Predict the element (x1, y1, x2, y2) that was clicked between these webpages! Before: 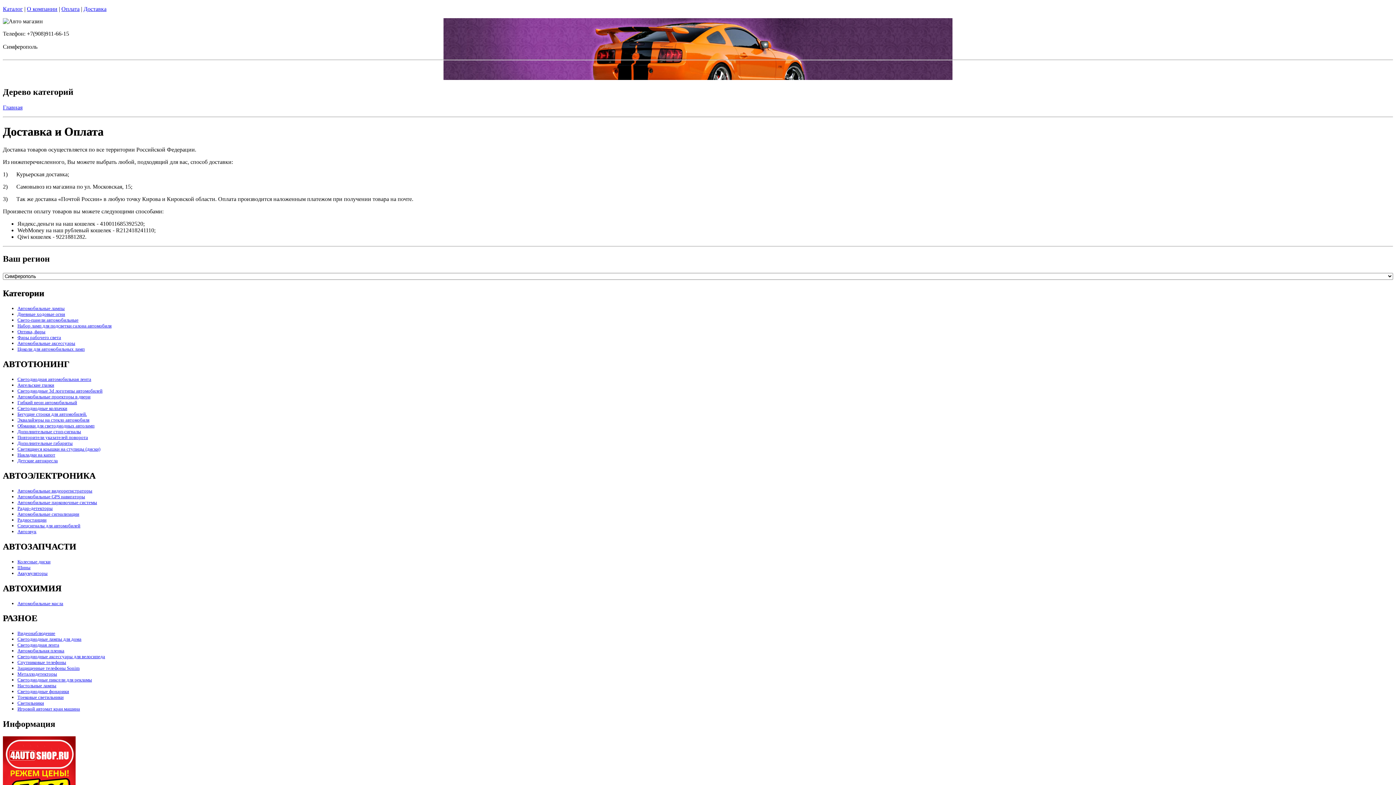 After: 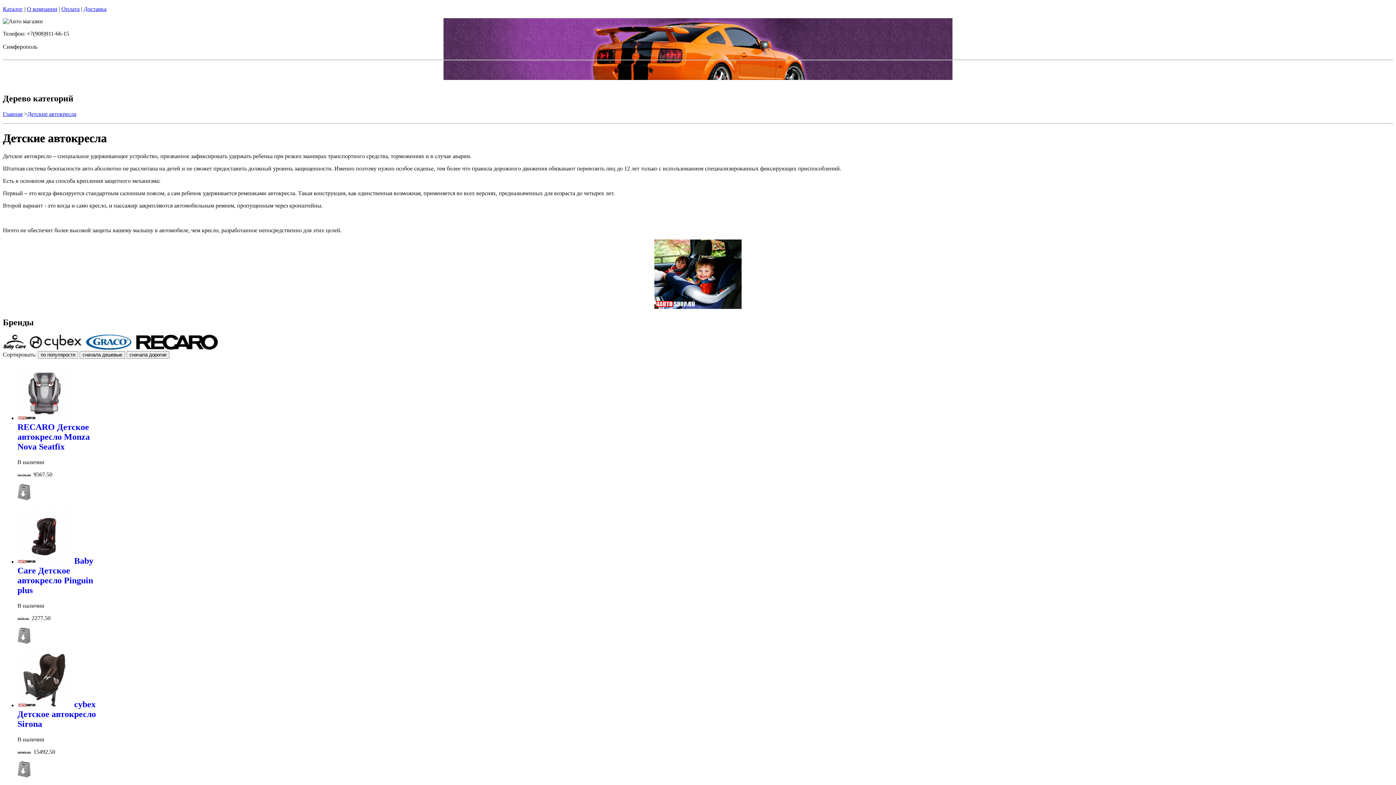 Action: bbox: (17, 458, 57, 463) label: Детские автокресла